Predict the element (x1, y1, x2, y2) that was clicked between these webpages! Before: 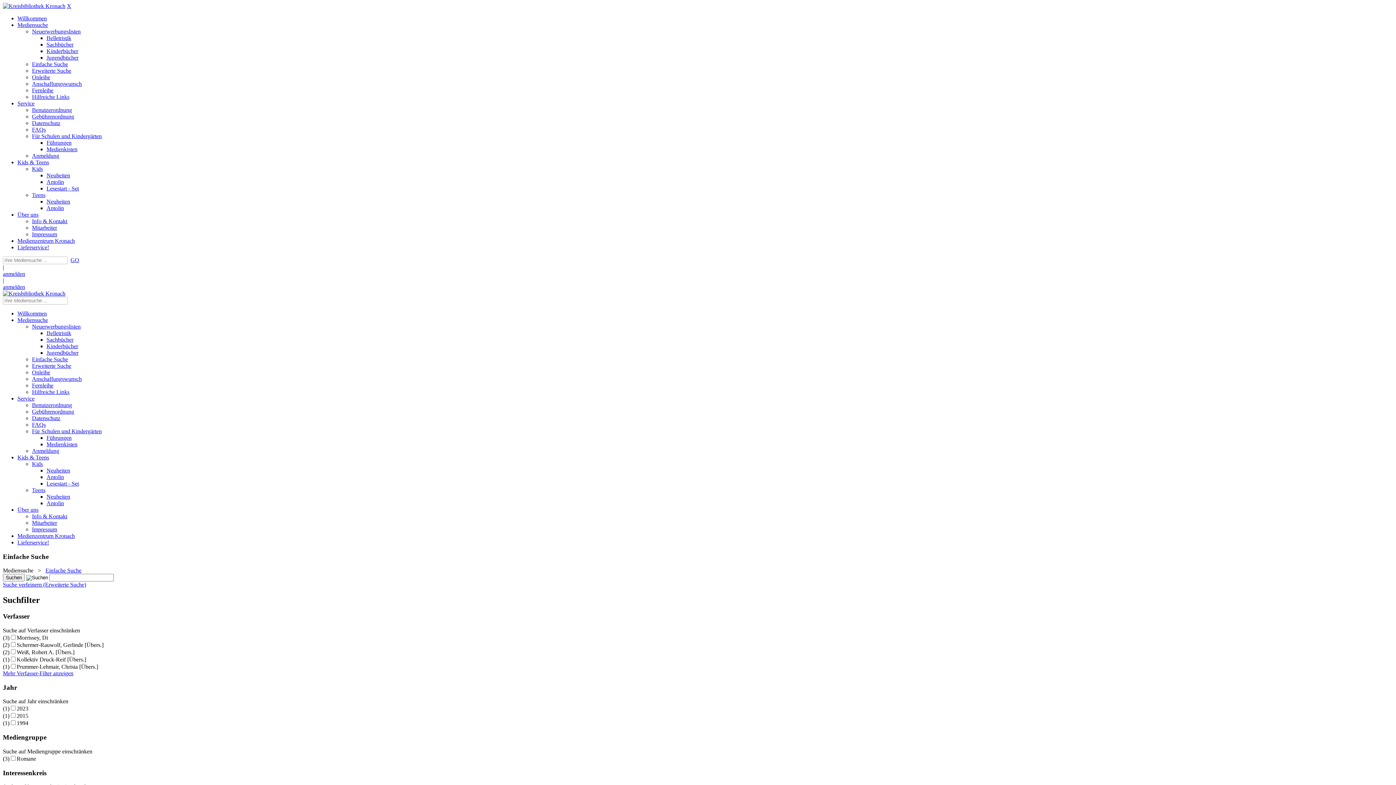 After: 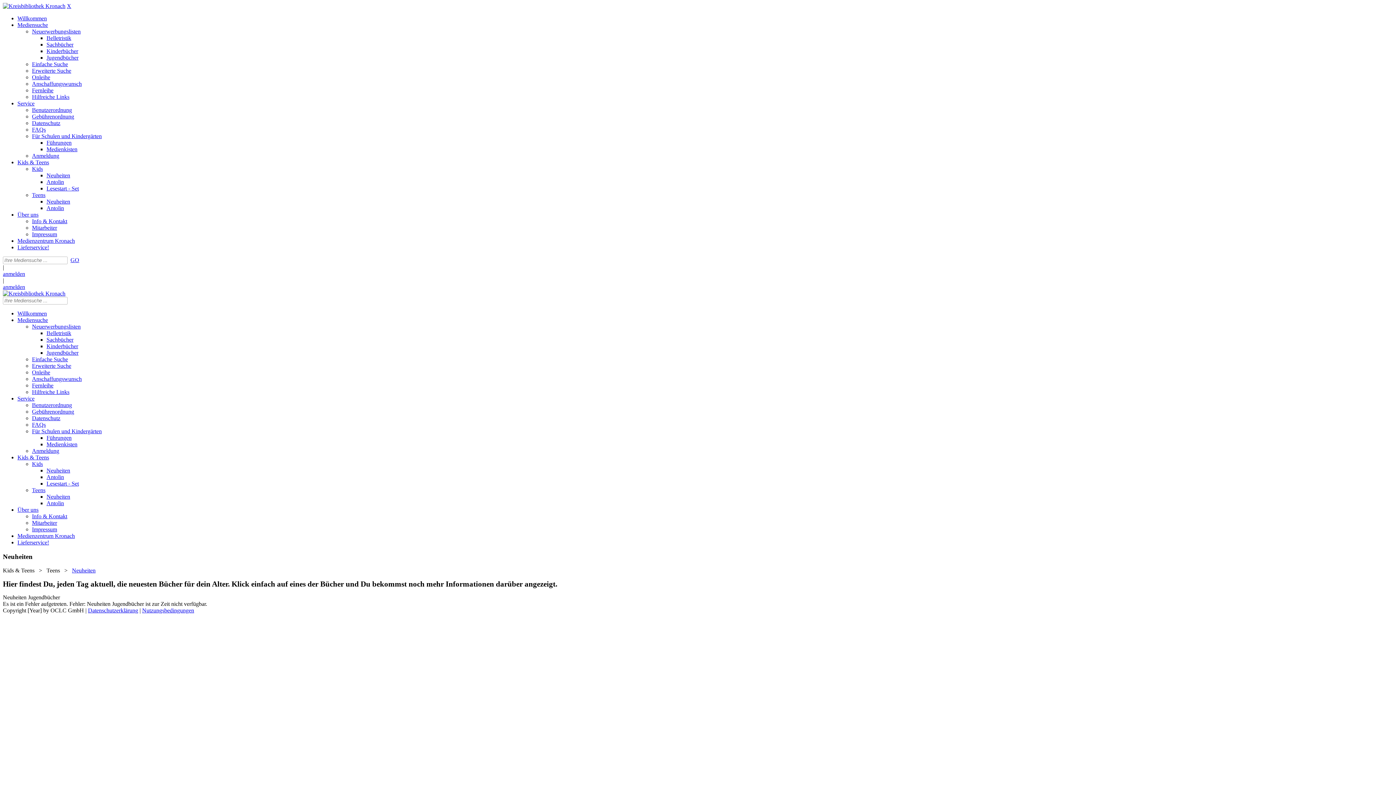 Action: label: Neuheiten bbox: (46, 493, 70, 500)